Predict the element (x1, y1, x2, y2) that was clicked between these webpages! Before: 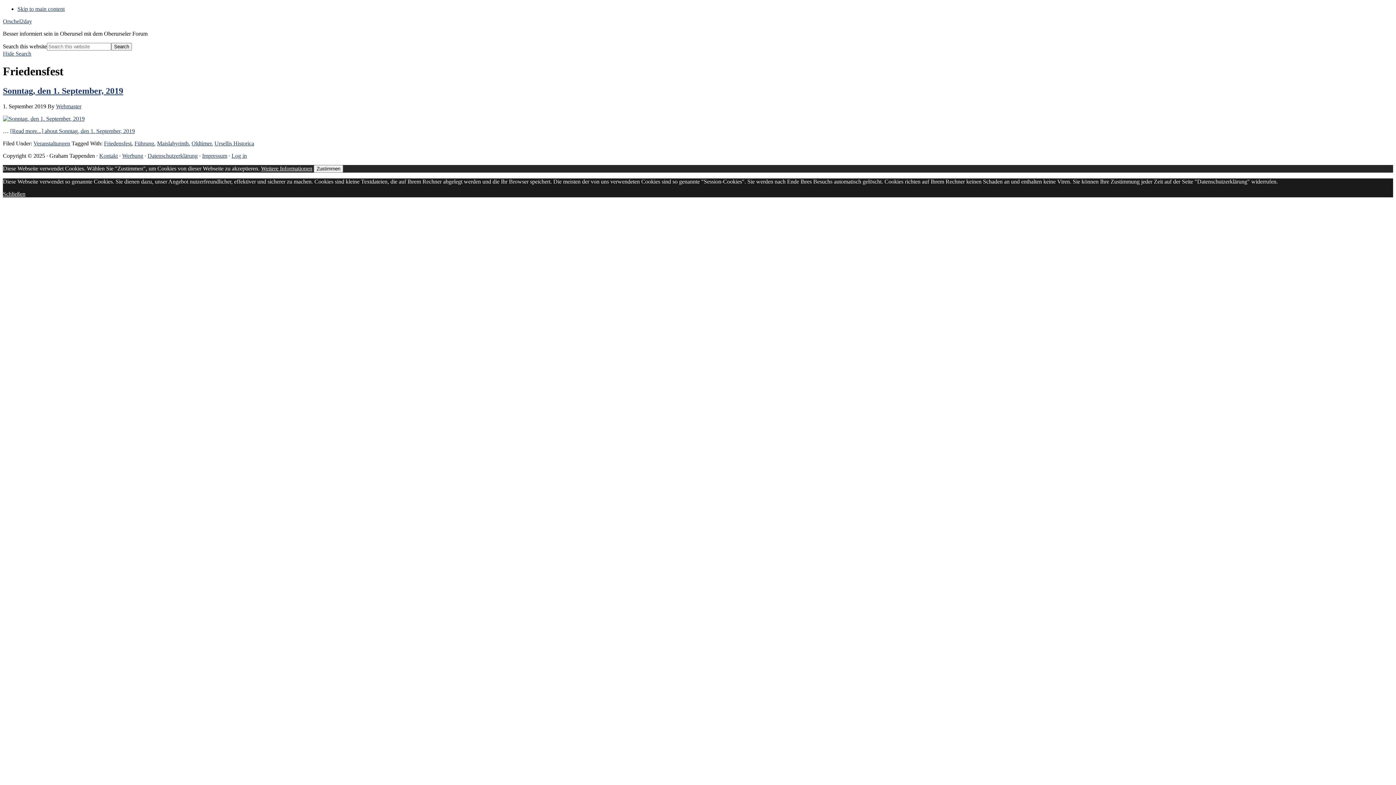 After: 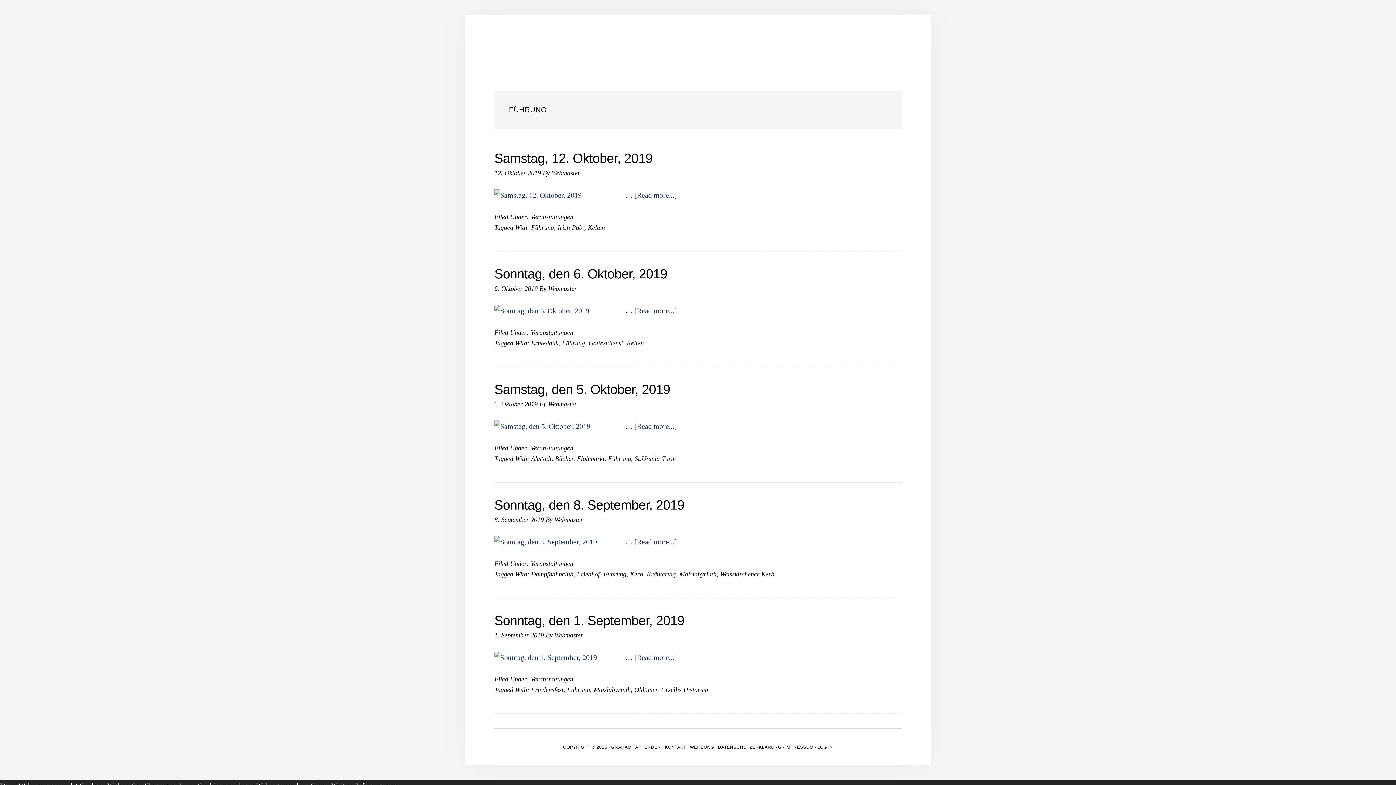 Action: bbox: (134, 140, 154, 146) label: Führung